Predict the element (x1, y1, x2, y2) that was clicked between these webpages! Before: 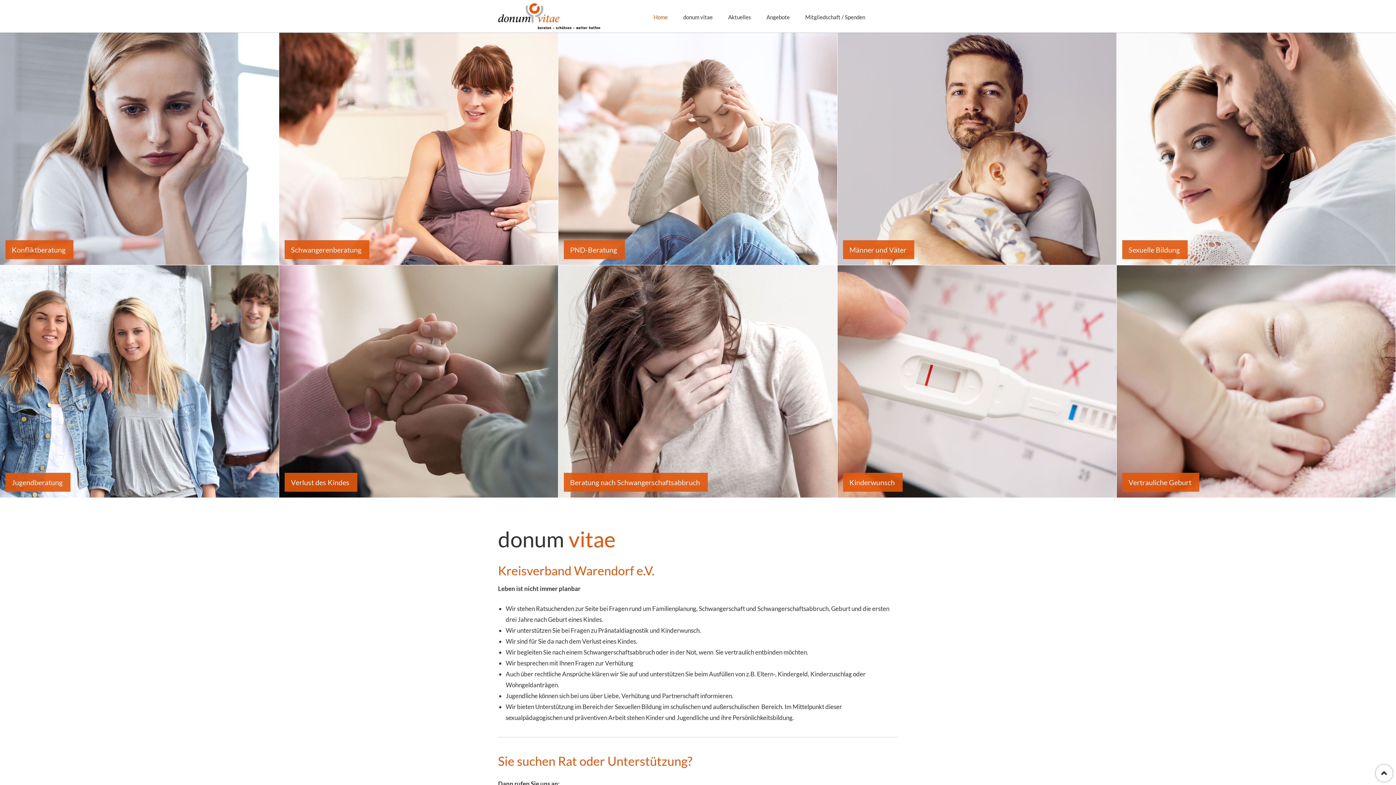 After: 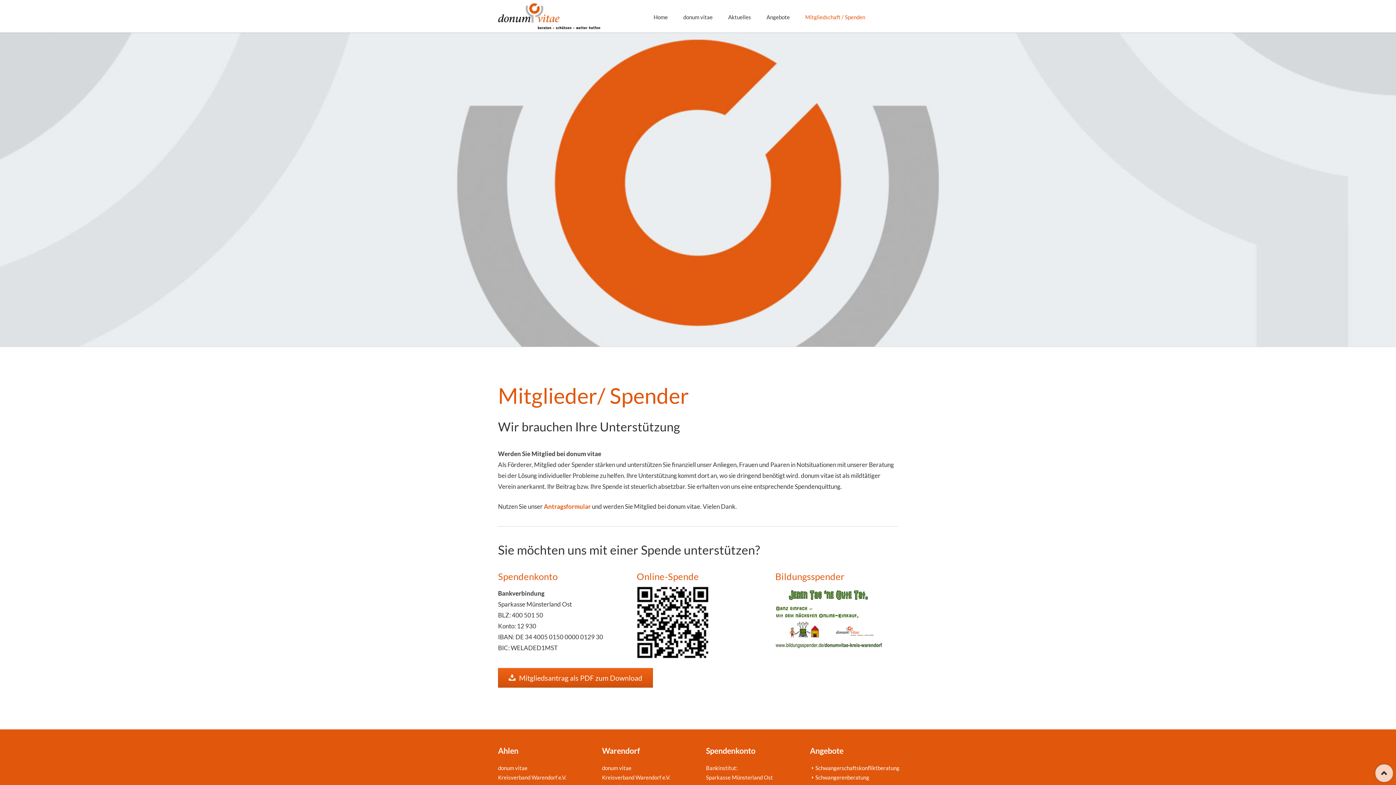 Action: bbox: (797, 0, 873, 32) label: Mitgliedschaft / Spenden